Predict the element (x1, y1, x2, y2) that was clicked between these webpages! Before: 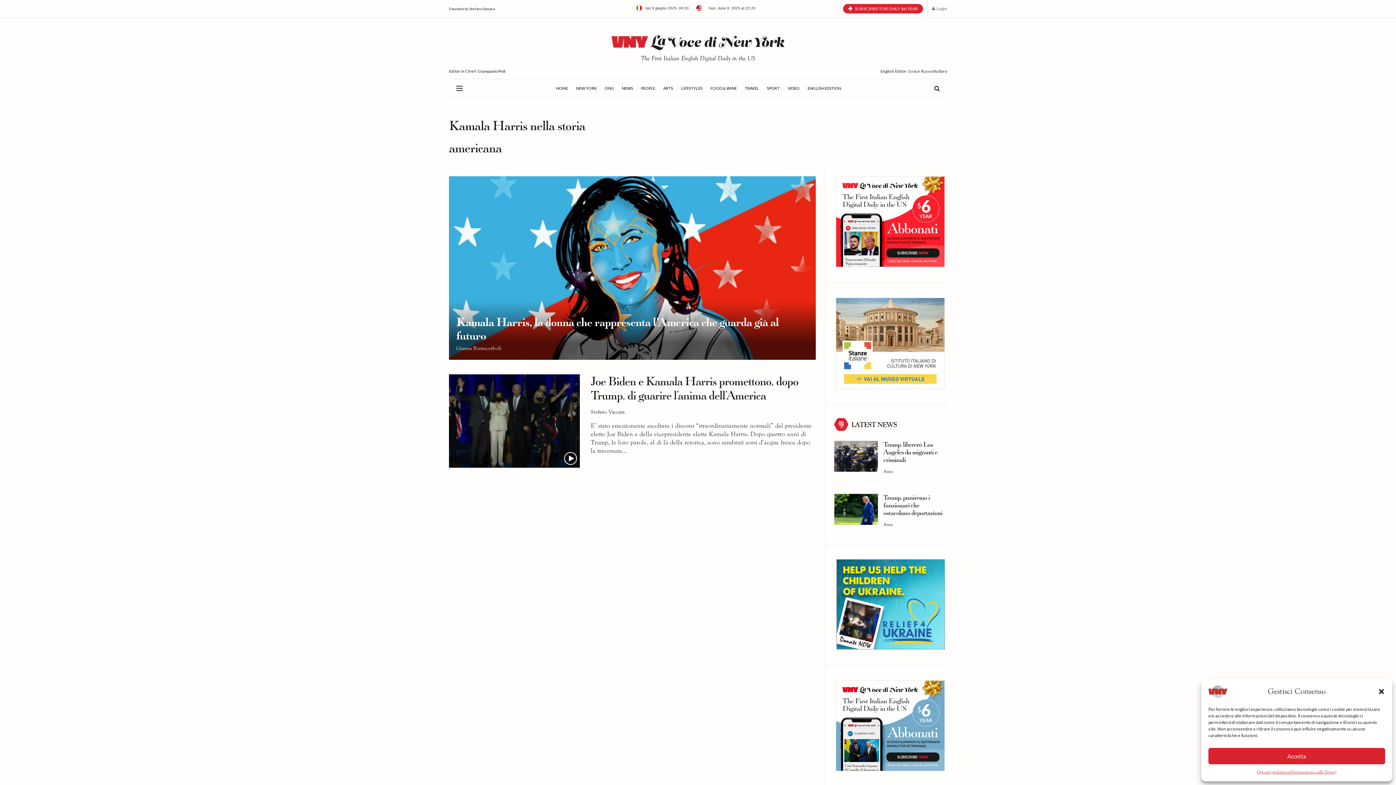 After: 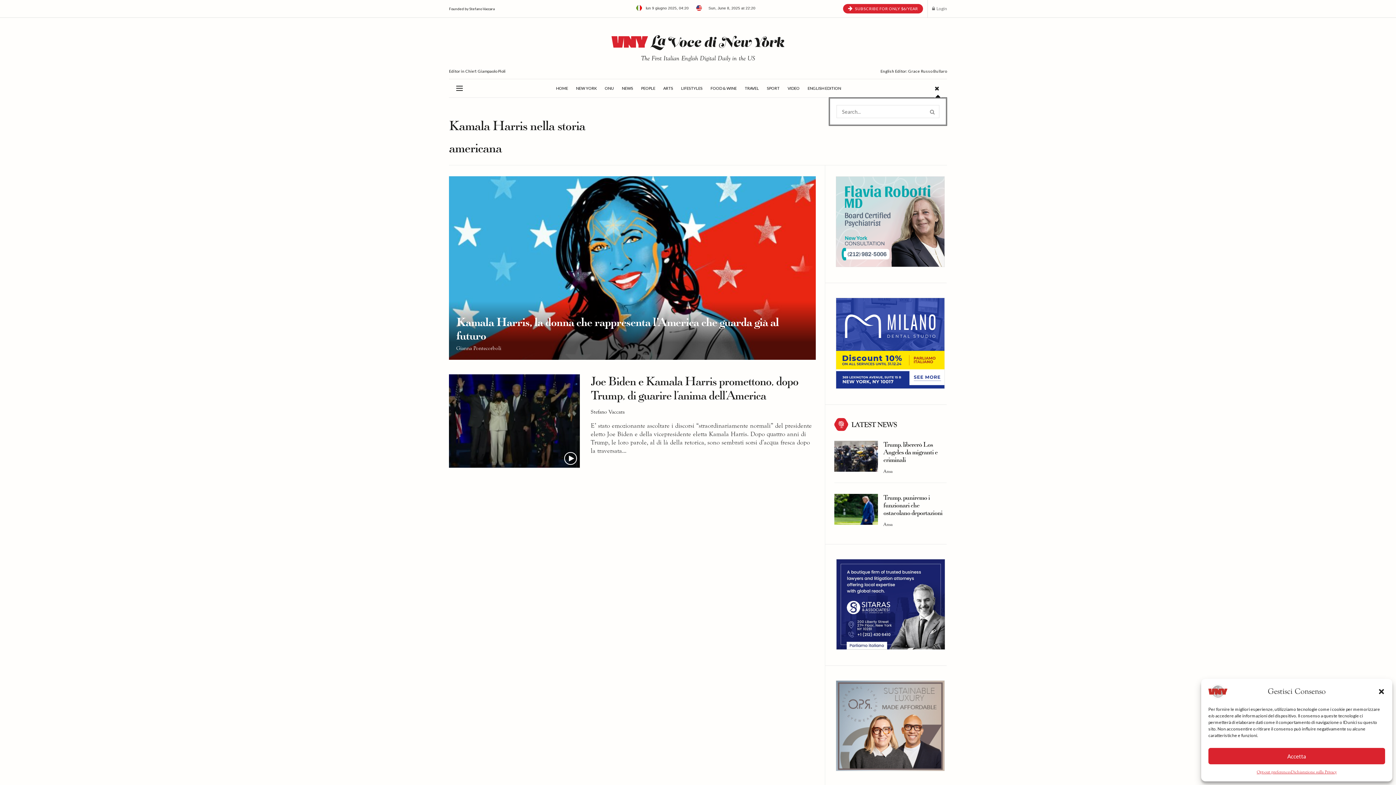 Action: label: Search Button bbox: (934, 79, 940, 97)